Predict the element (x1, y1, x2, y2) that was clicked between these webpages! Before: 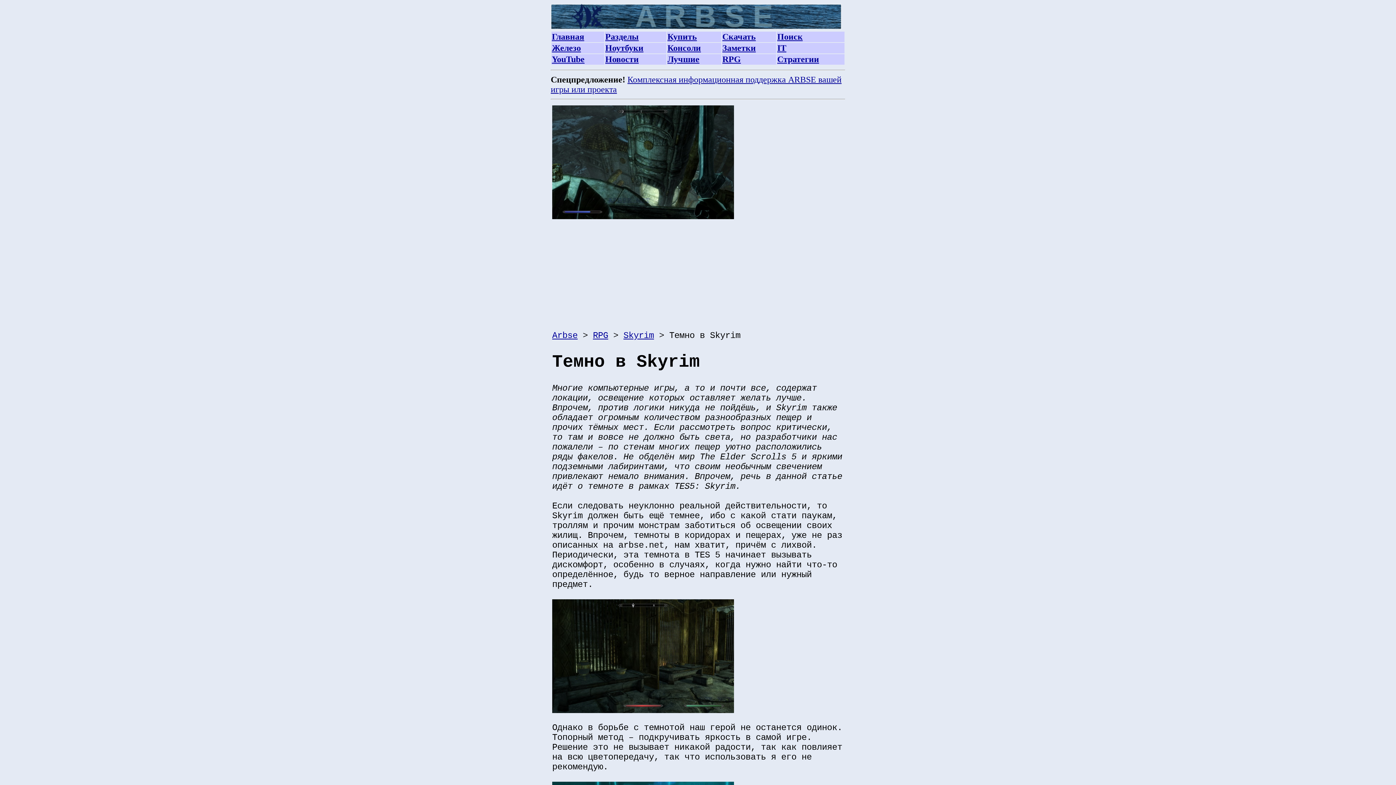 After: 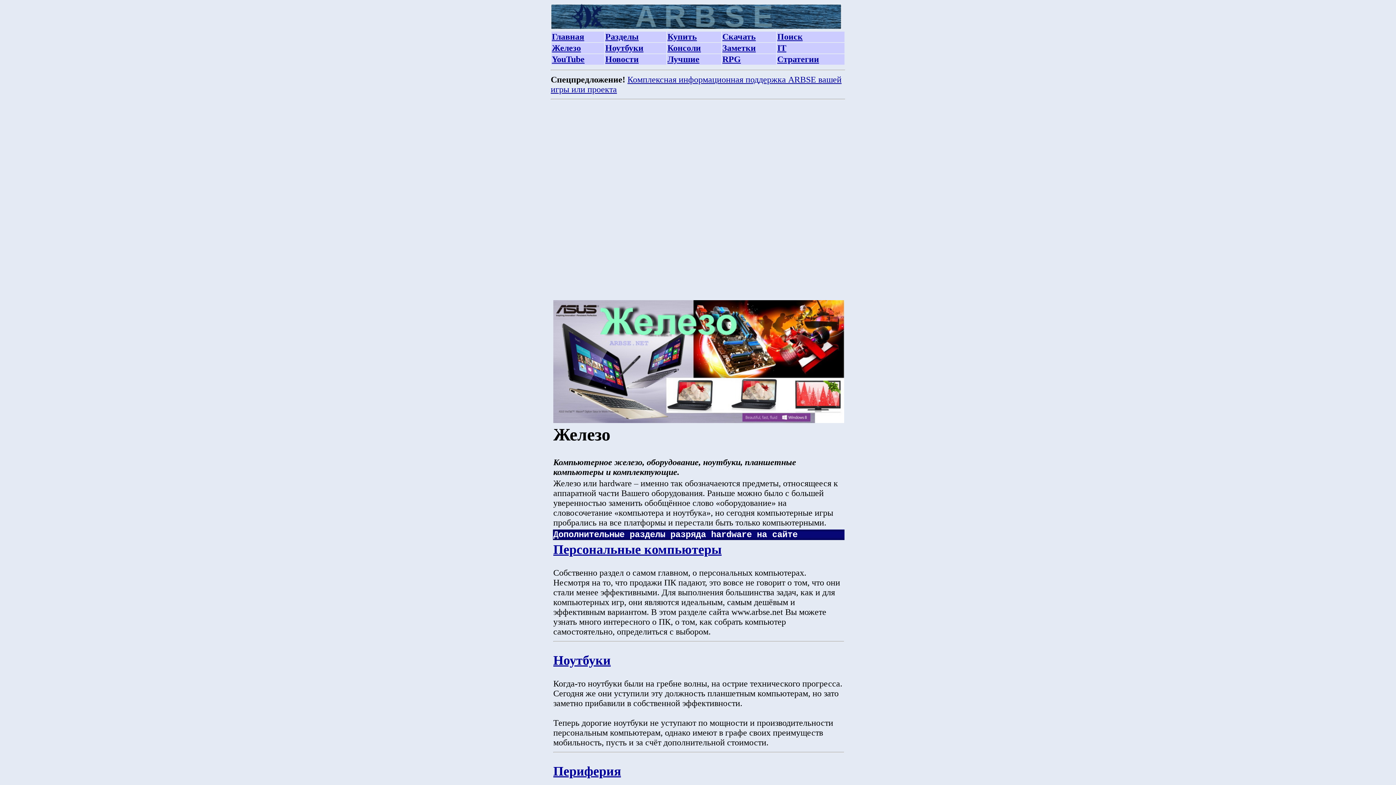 Action: label: Железо bbox: (552, 43, 581, 52)